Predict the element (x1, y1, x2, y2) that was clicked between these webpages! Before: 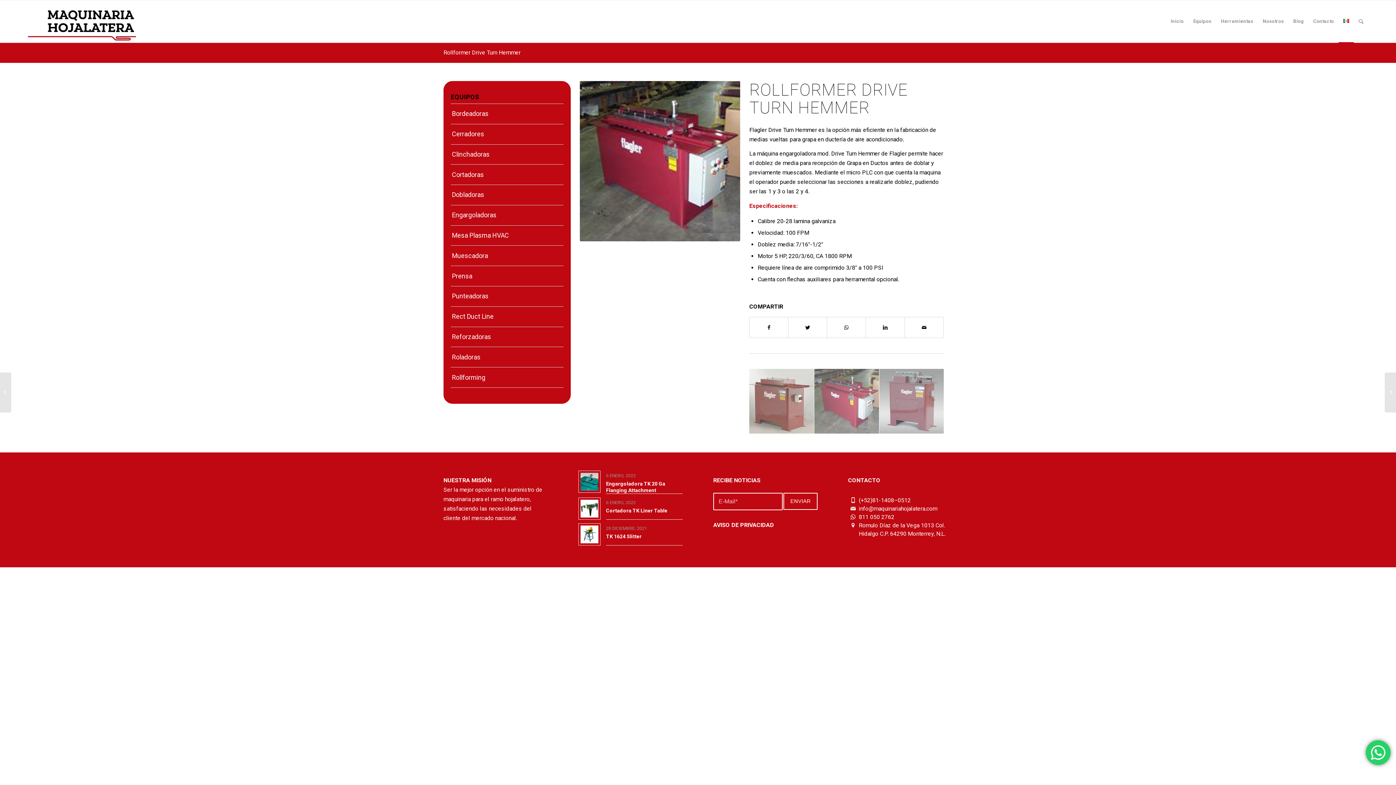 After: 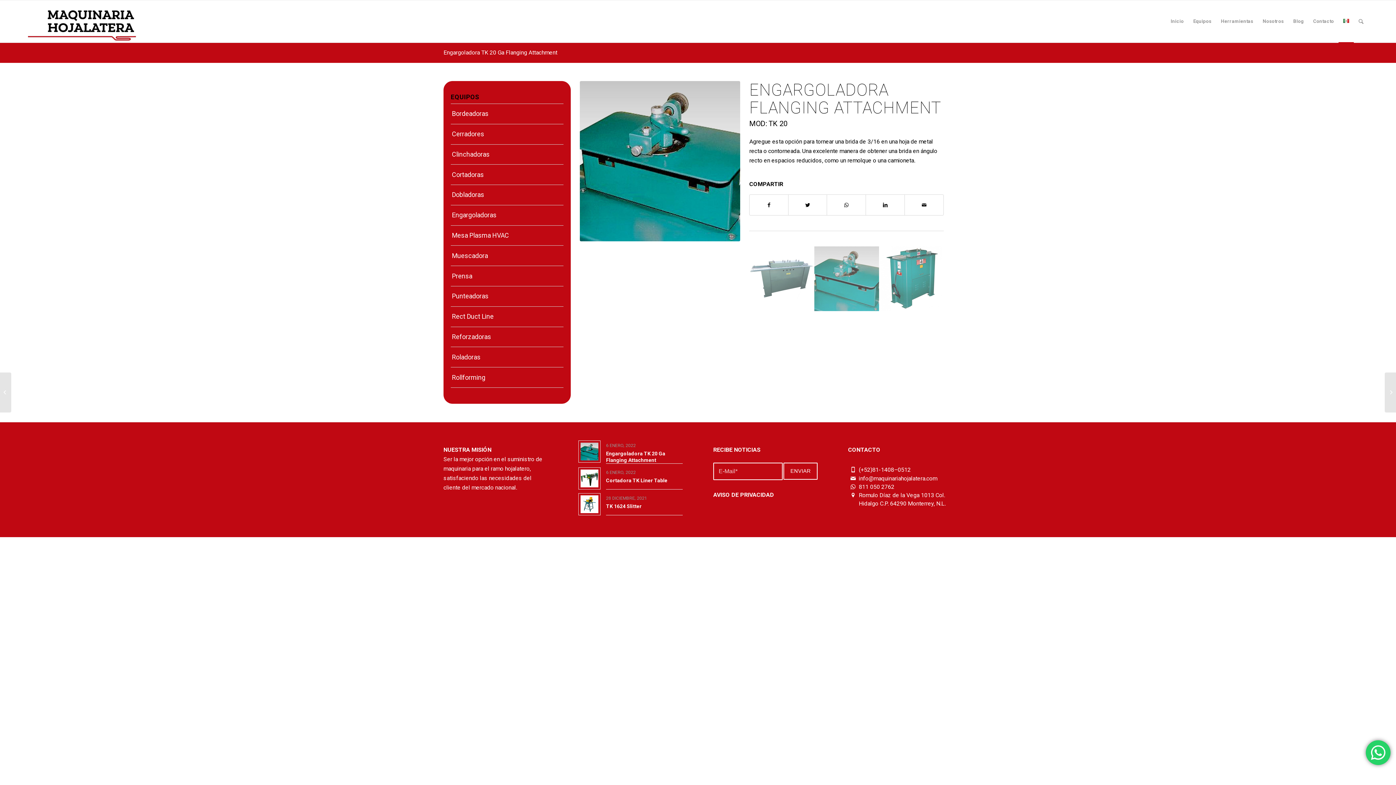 Action: bbox: (606, 481, 665, 493) label: Engargoladora TK 20 Ga Flanging Attachment